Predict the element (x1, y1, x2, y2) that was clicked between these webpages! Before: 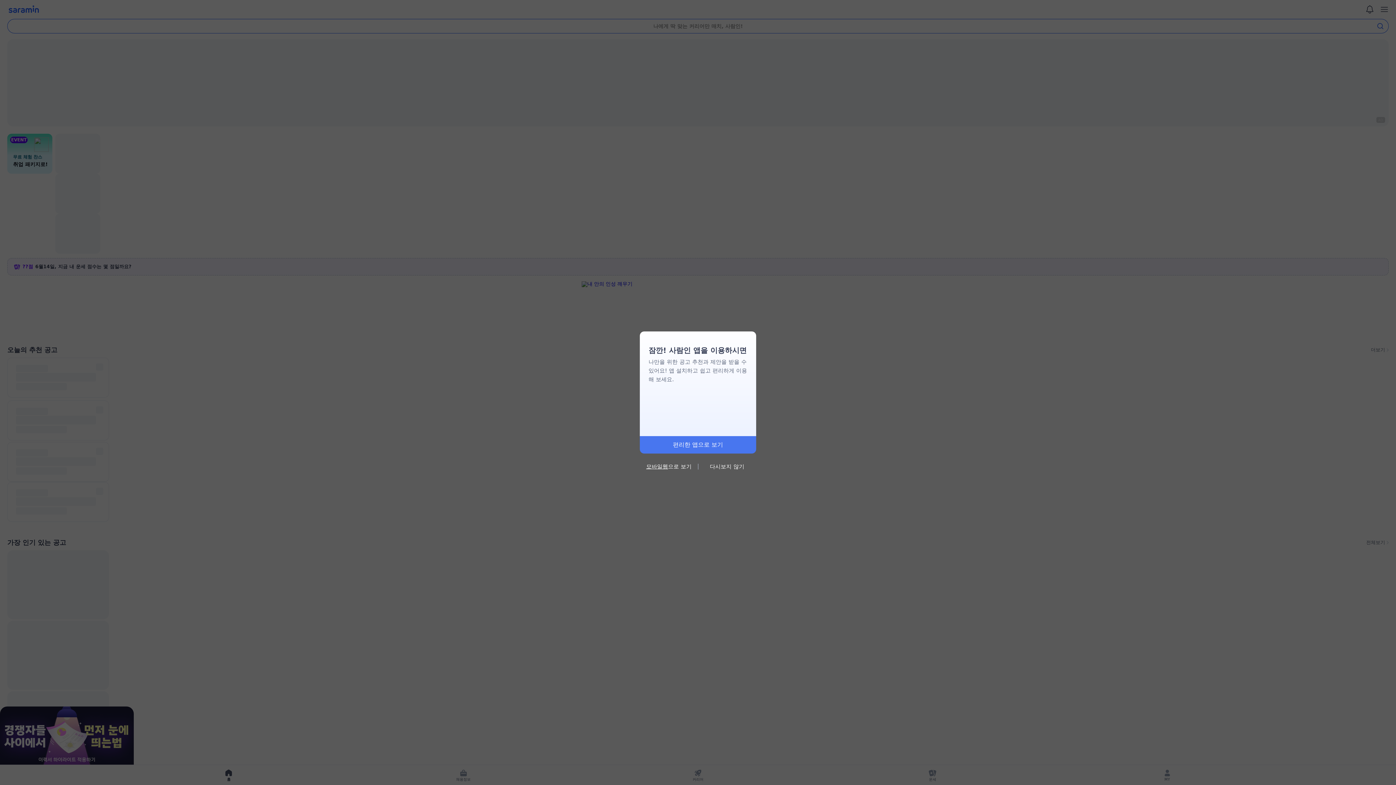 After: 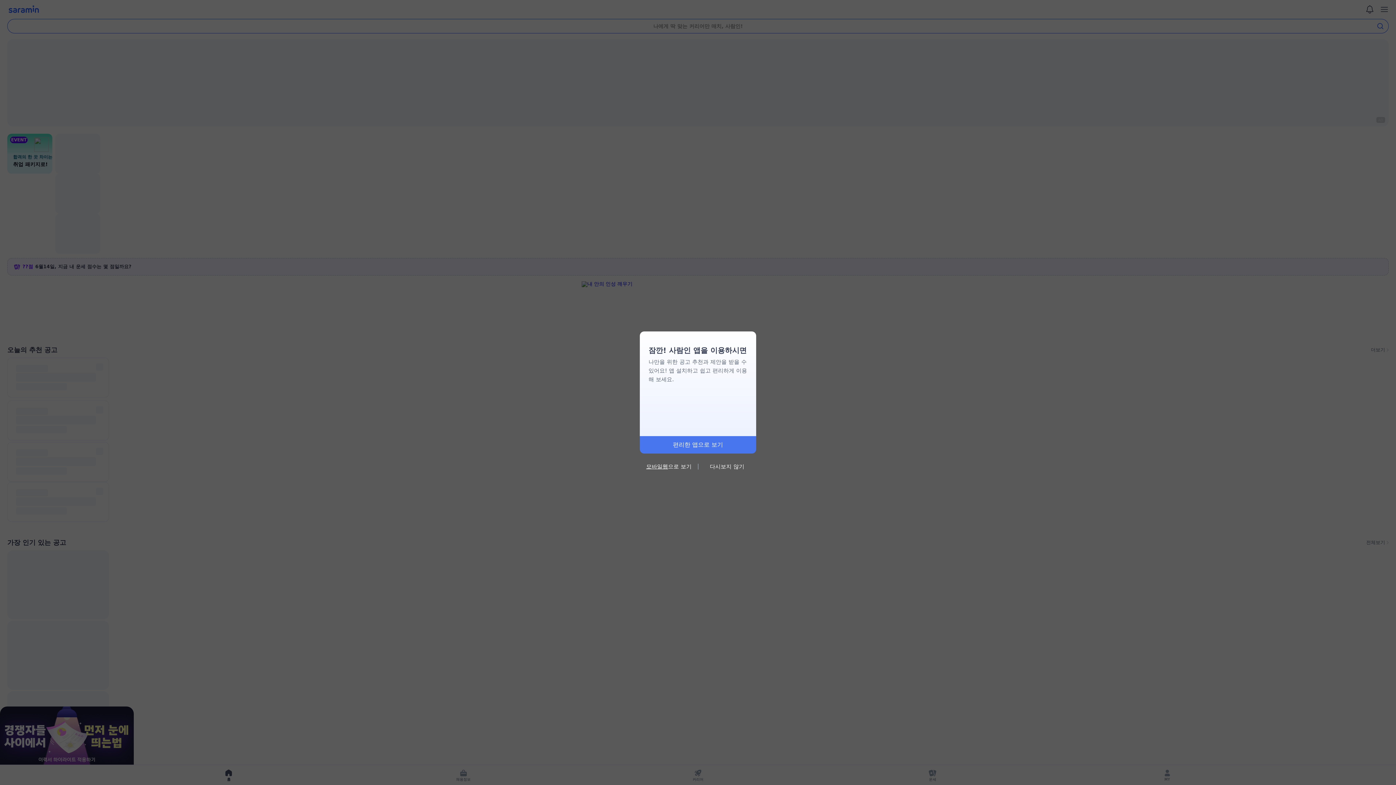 Action: bbox: (698, 459, 756, 474) label: 다시보지 않기